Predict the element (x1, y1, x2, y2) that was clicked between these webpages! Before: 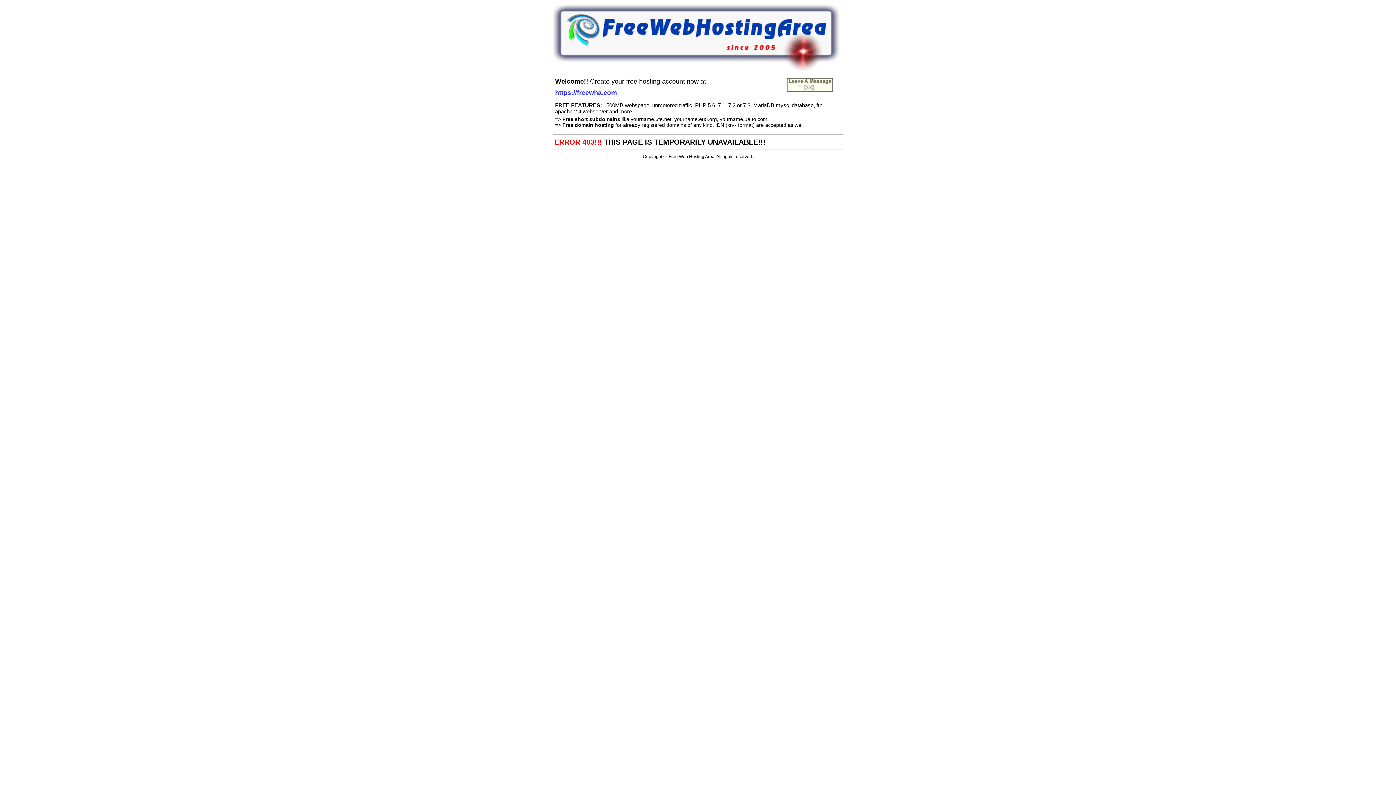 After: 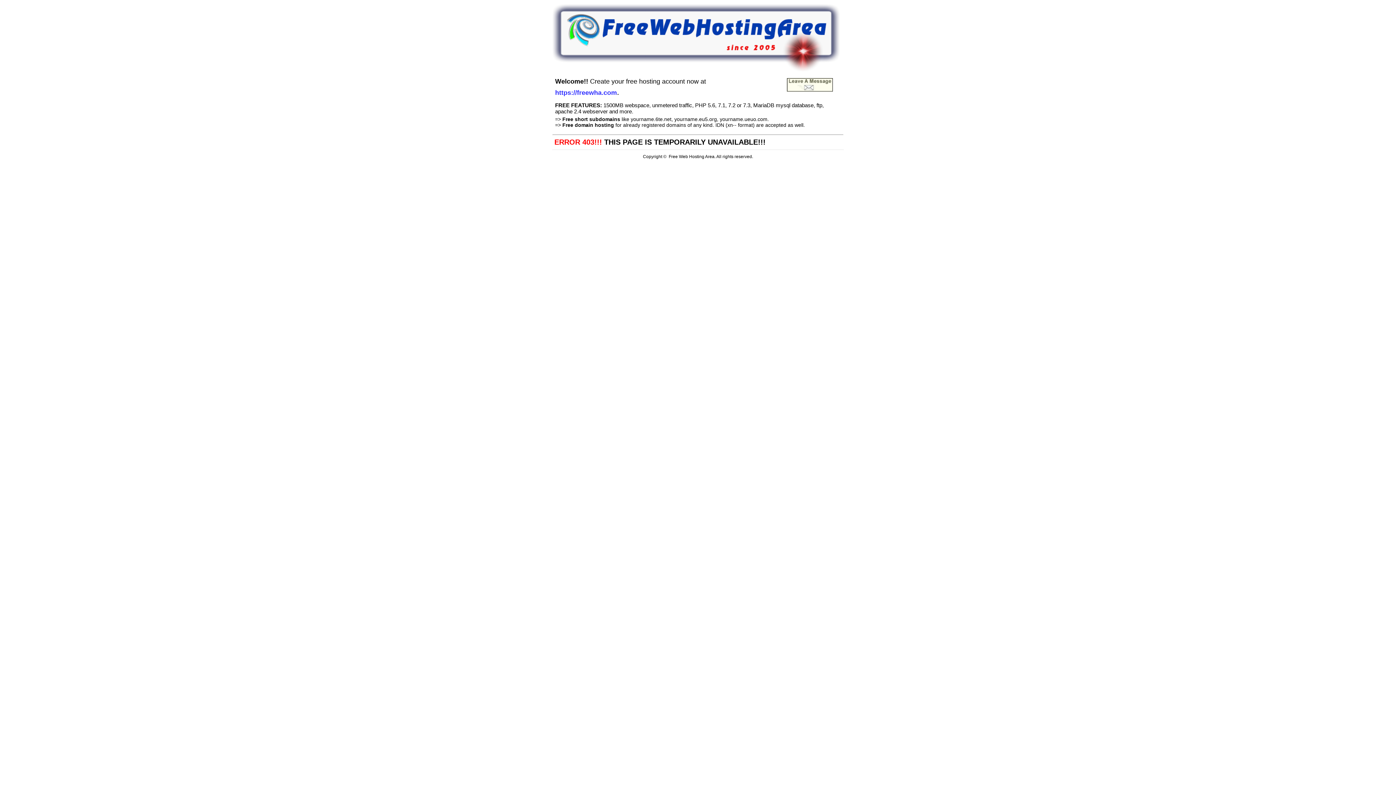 Action: bbox: (552, 66, 840, 72)